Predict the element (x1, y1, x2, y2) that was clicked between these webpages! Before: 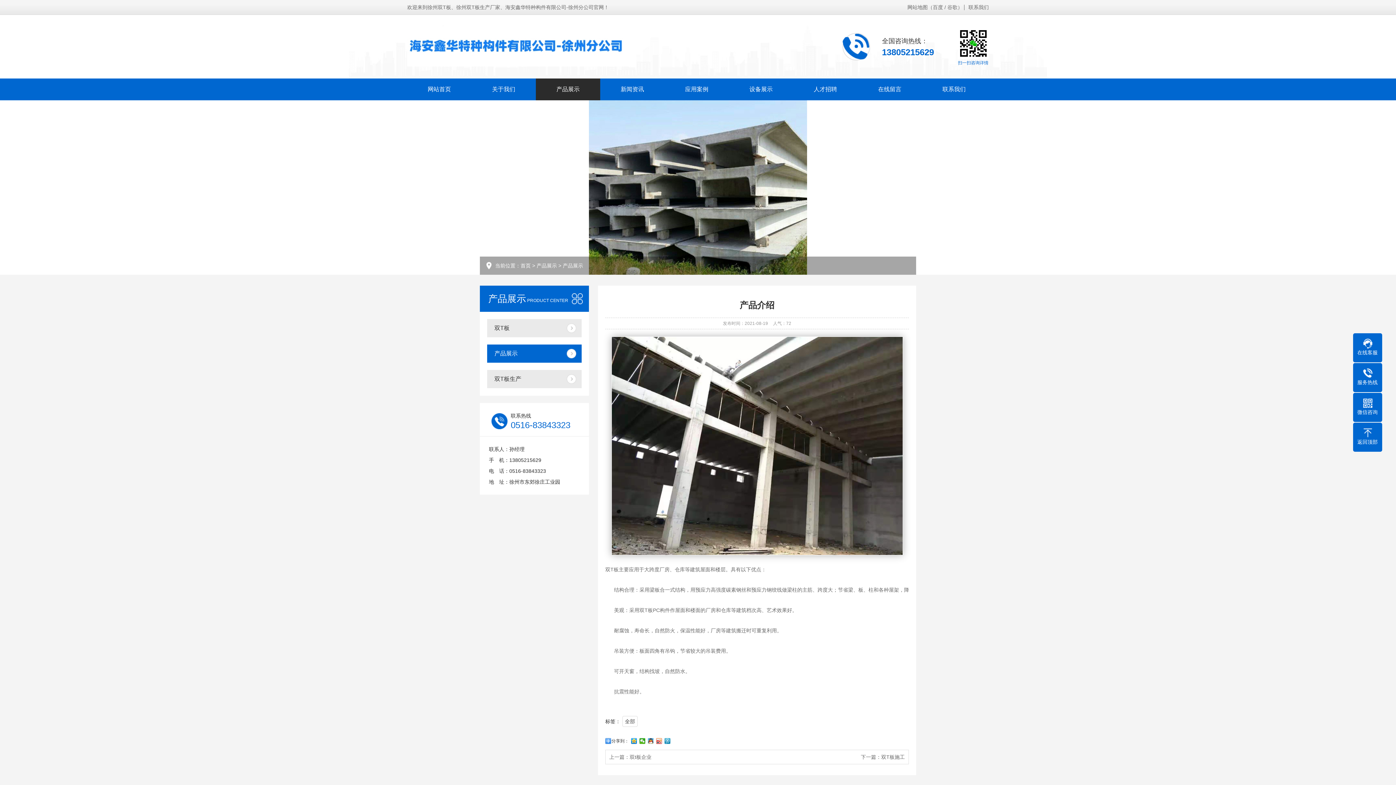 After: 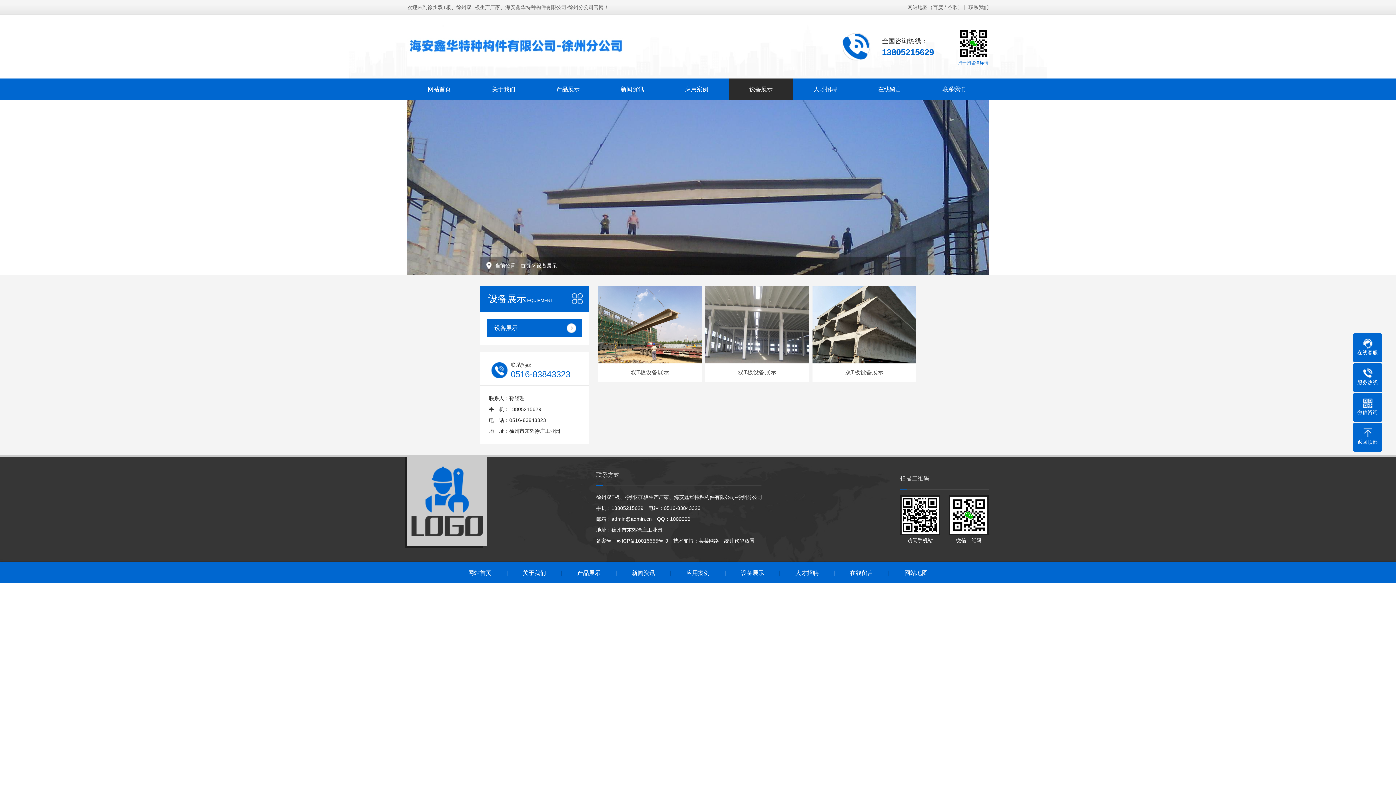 Action: label: 设备展示 bbox: (729, 78, 793, 100)